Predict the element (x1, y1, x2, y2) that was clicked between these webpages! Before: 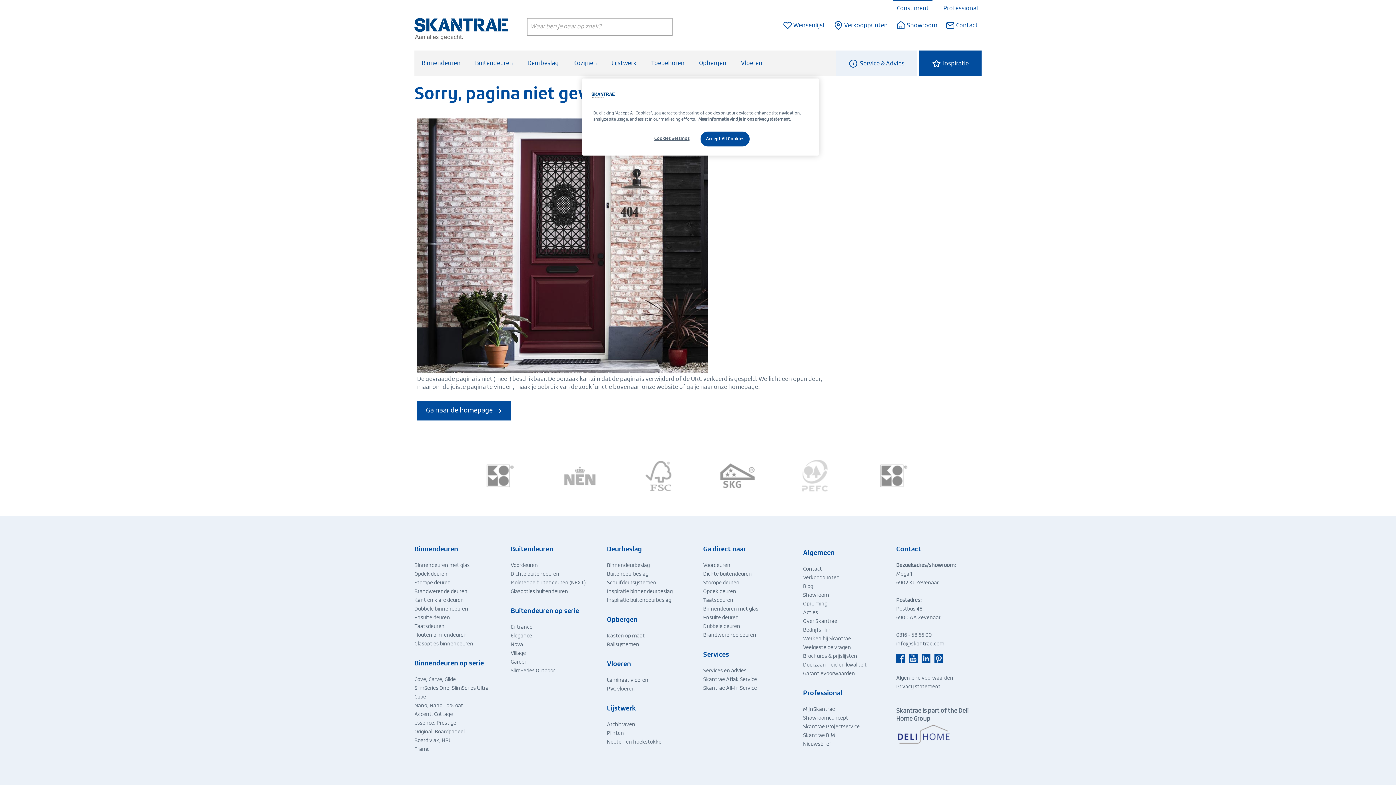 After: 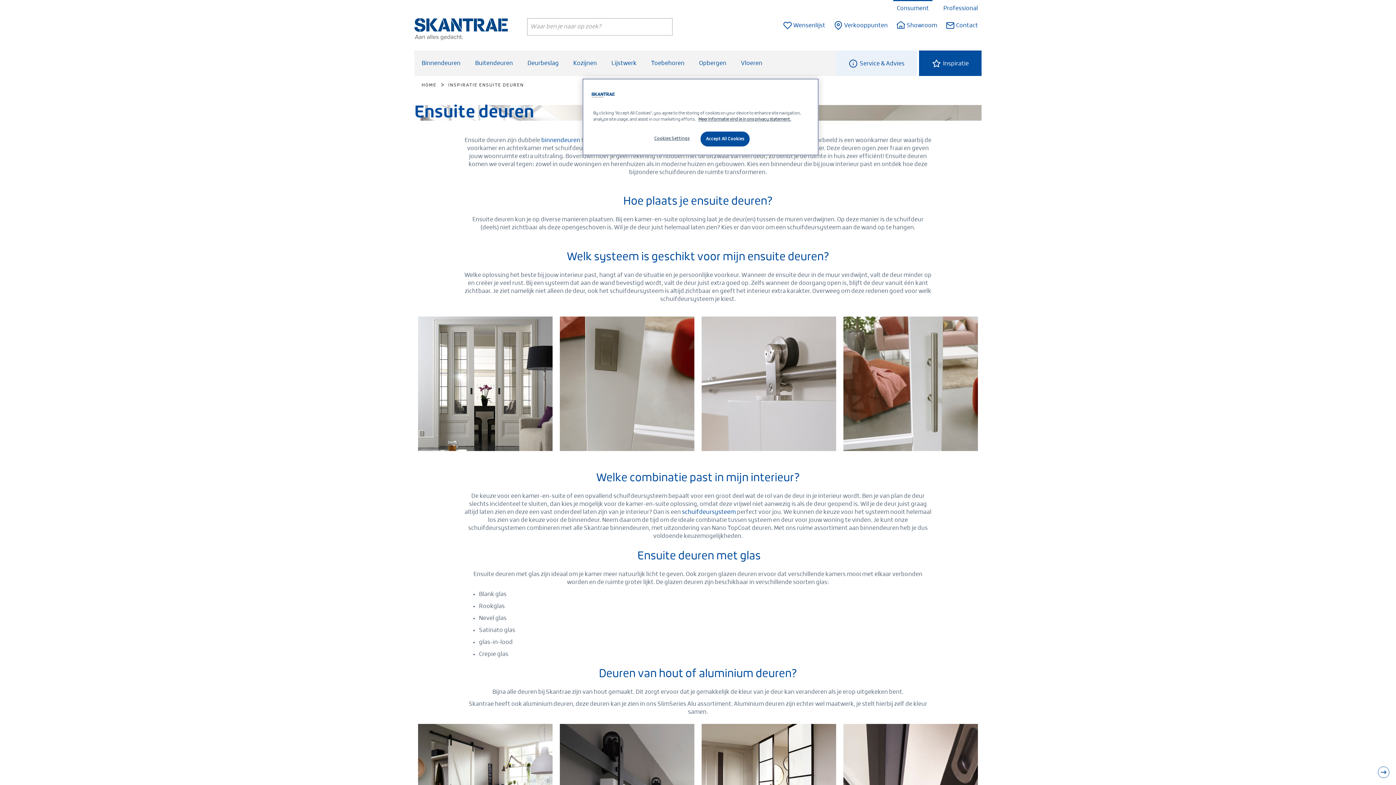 Action: bbox: (414, 615, 450, 620) label: Ensuite deuren